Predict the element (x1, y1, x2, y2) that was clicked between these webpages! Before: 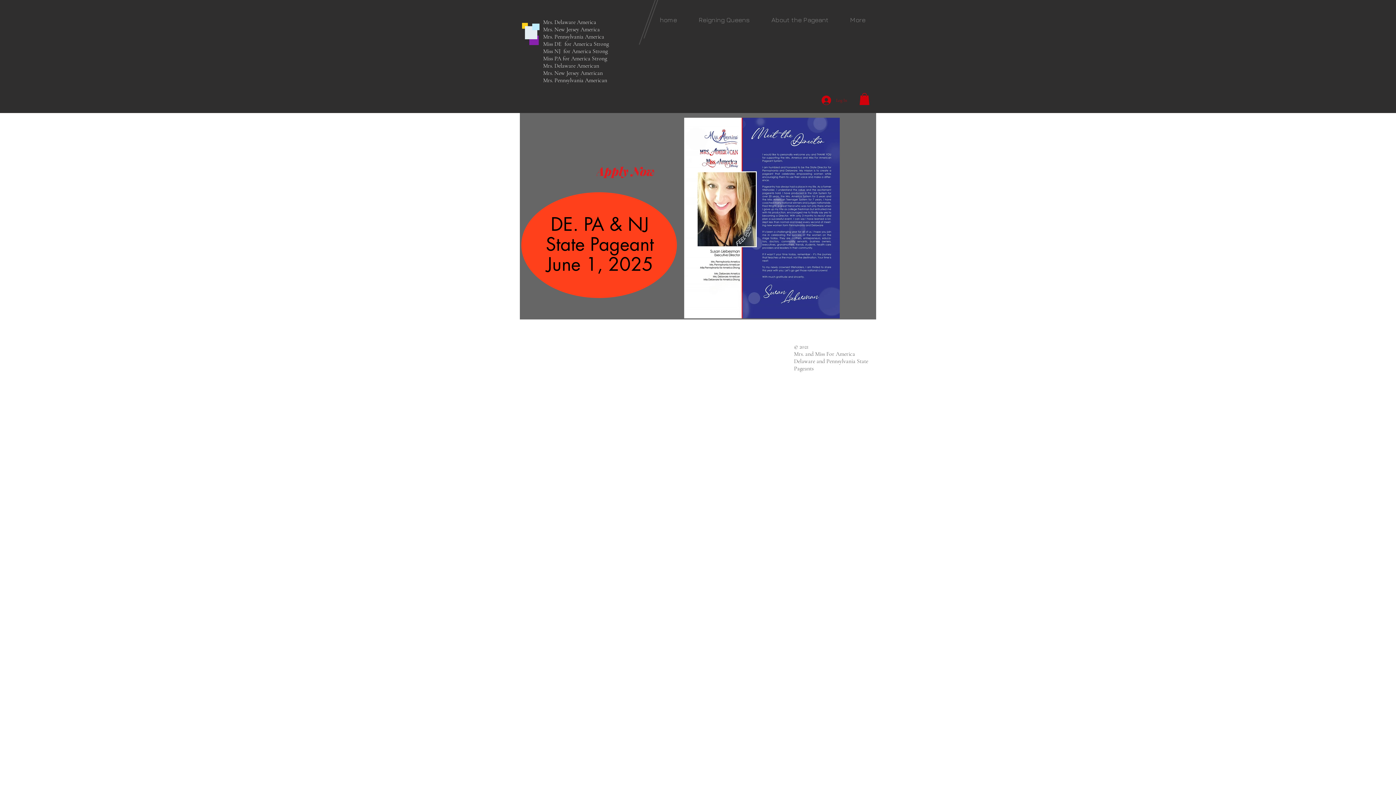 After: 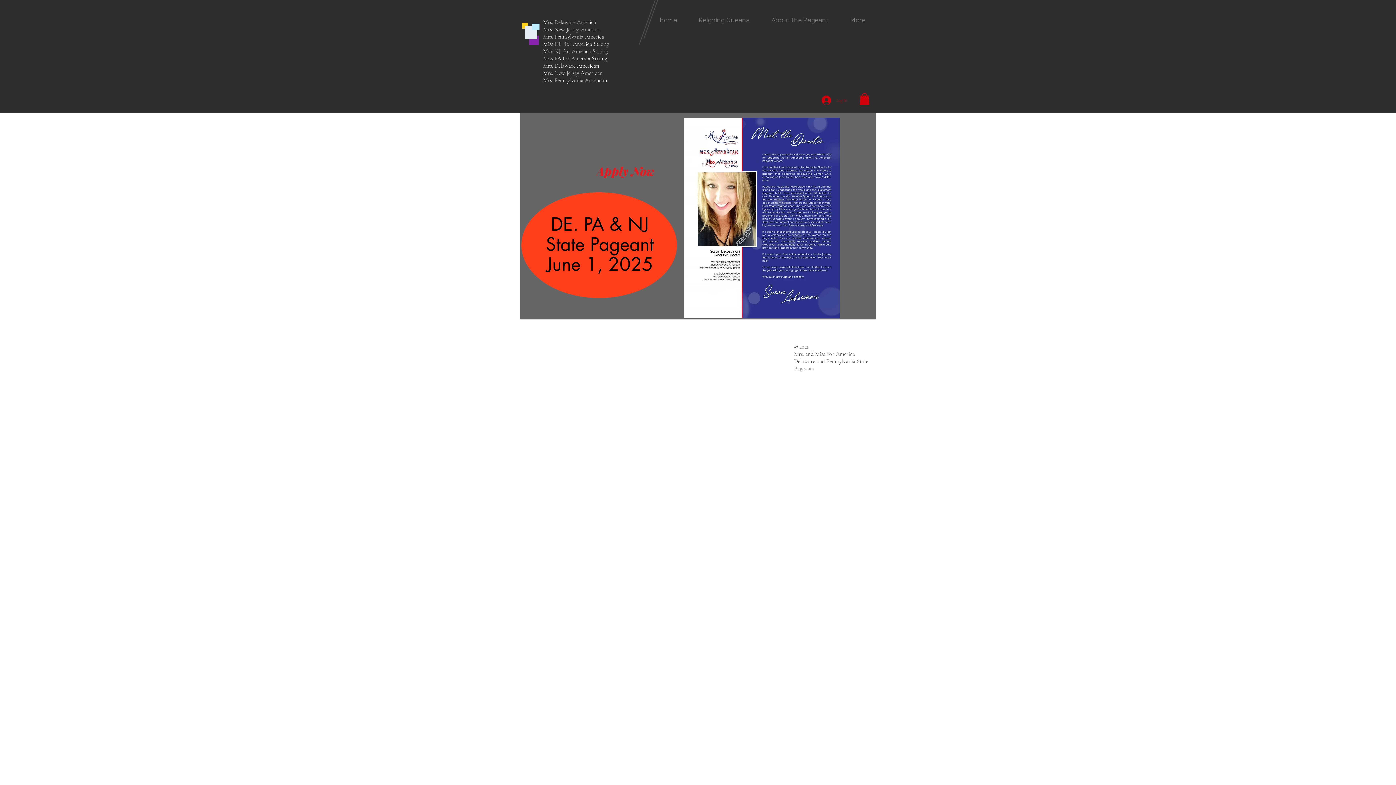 Action: label: Reigning Queens bbox: (688, 13, 760, 25)